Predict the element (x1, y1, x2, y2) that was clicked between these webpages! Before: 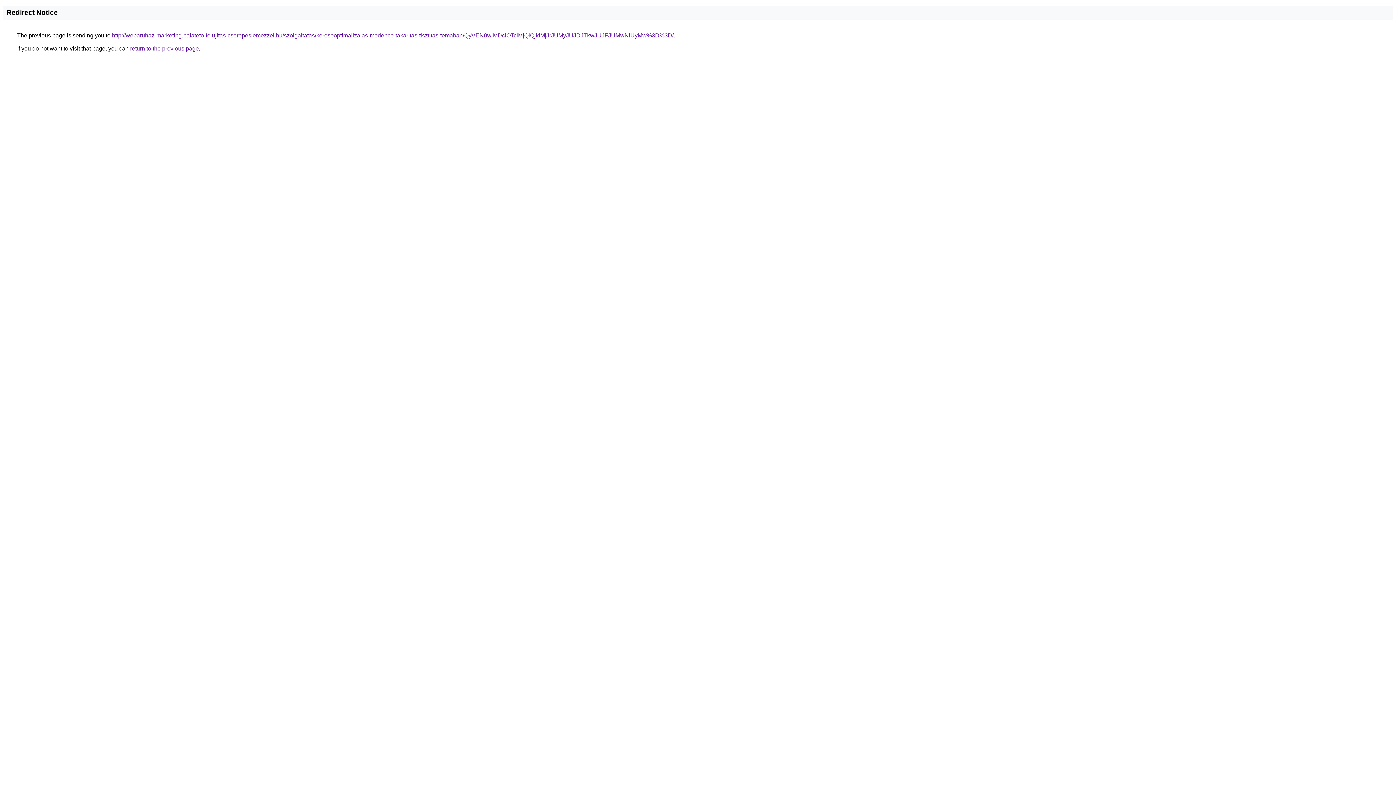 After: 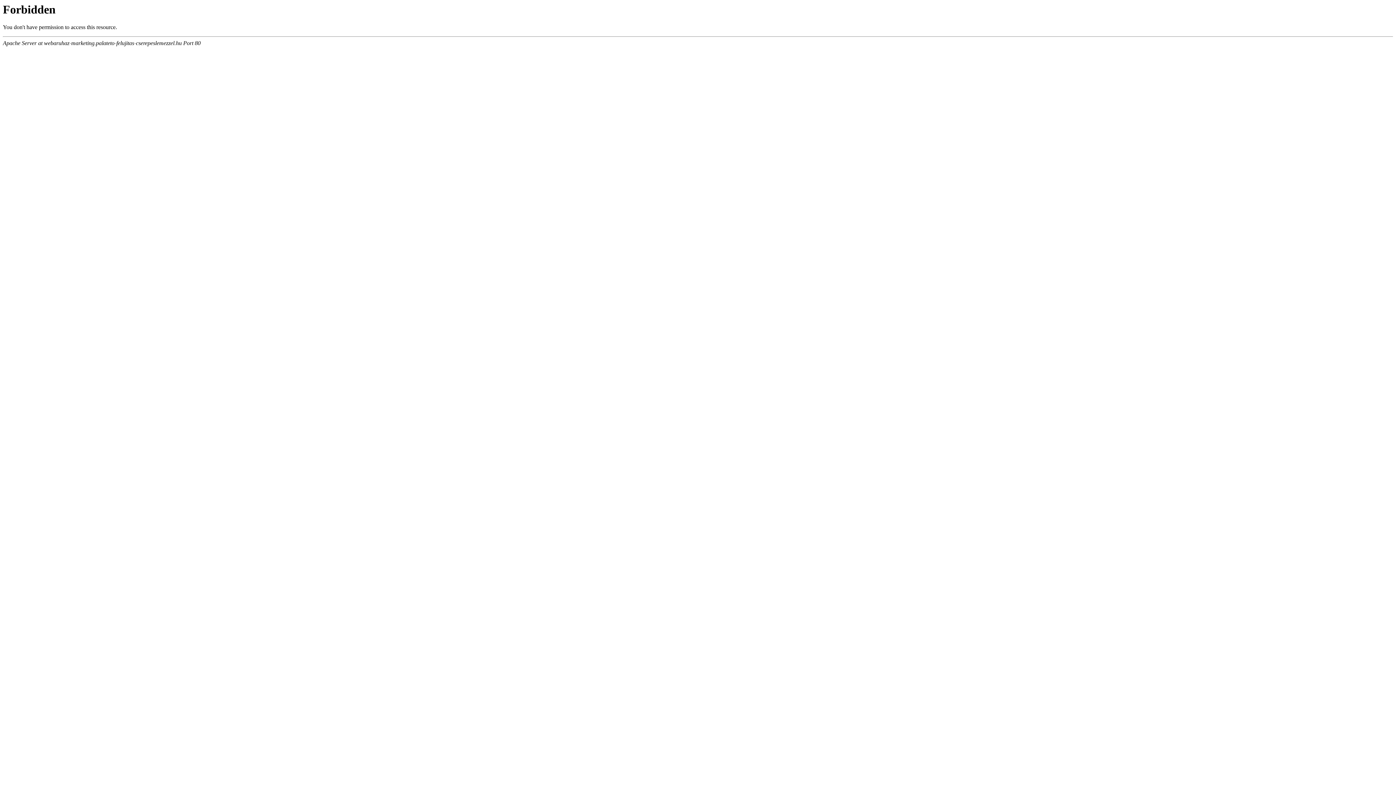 Action: label: http://webaruhaz-marketing.palateto-felujitas-cserepeslemezzel.hu/szolgaltatas/keresooptimalizalas-medence-takaritas-tisztitas-temaban/QyVEN0wlMDclOTclMjQlQjklMjJrJUMyJUJDJTkwJUJFJUMwNiUyMw%3D%3D/ bbox: (112, 32, 673, 38)